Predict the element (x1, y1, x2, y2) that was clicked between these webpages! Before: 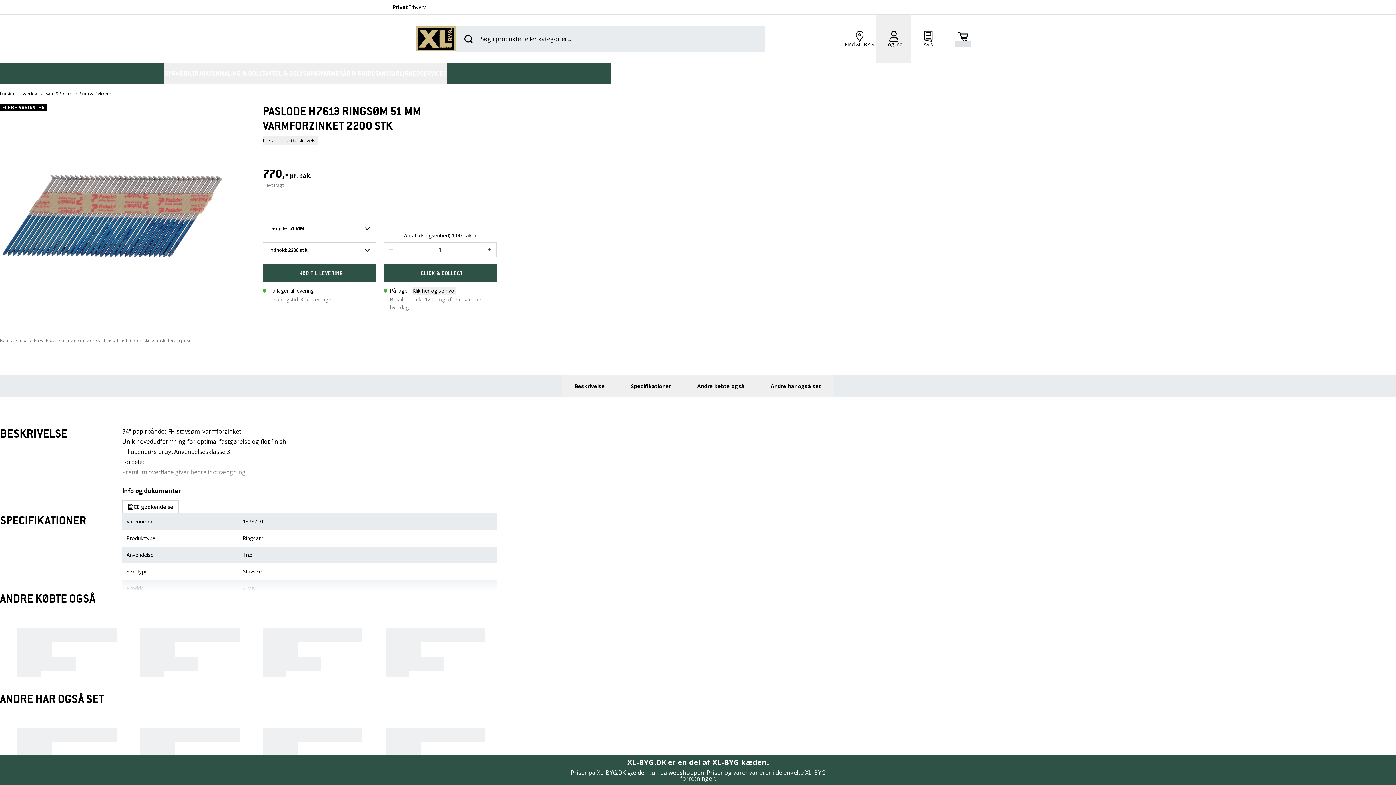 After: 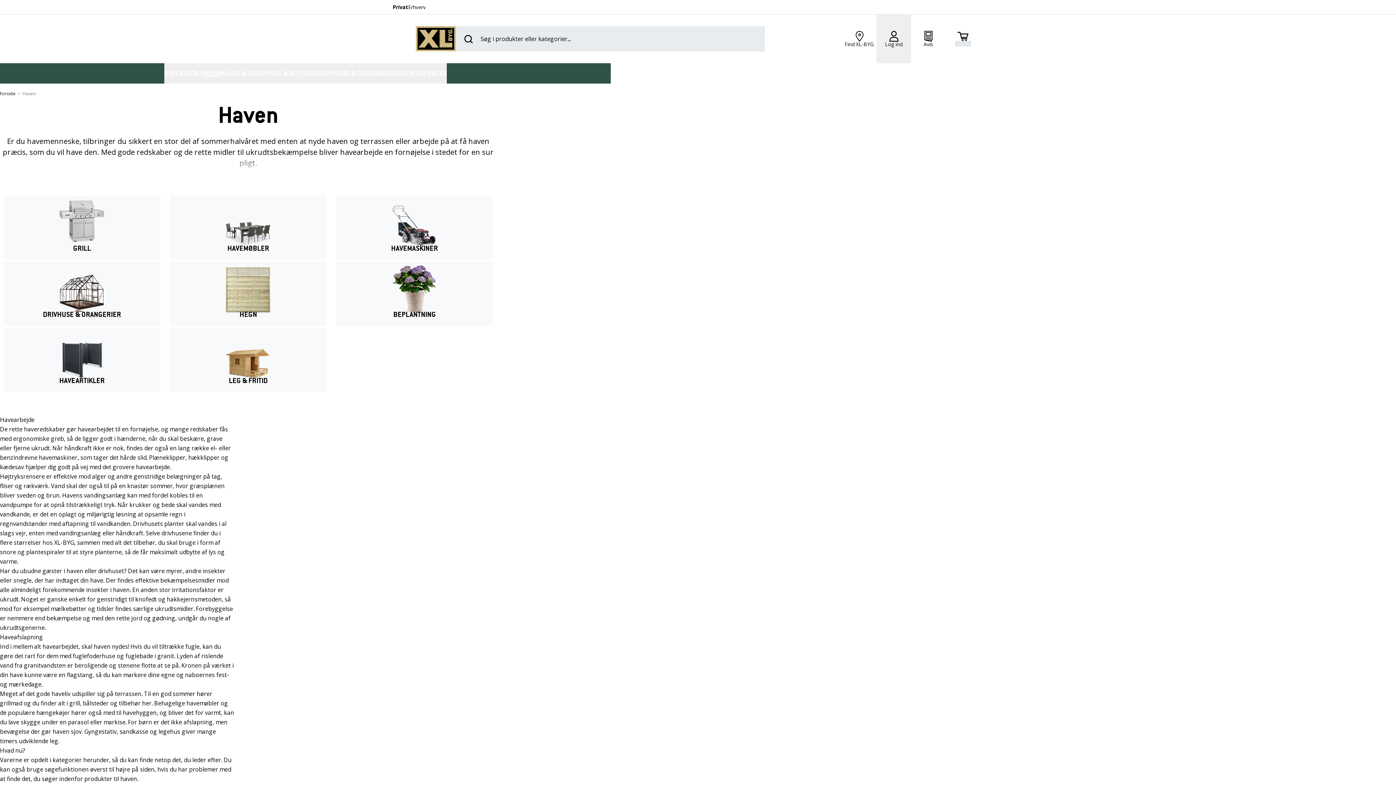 Action: bbox: (201, 63, 219, 83) label: HAVEN